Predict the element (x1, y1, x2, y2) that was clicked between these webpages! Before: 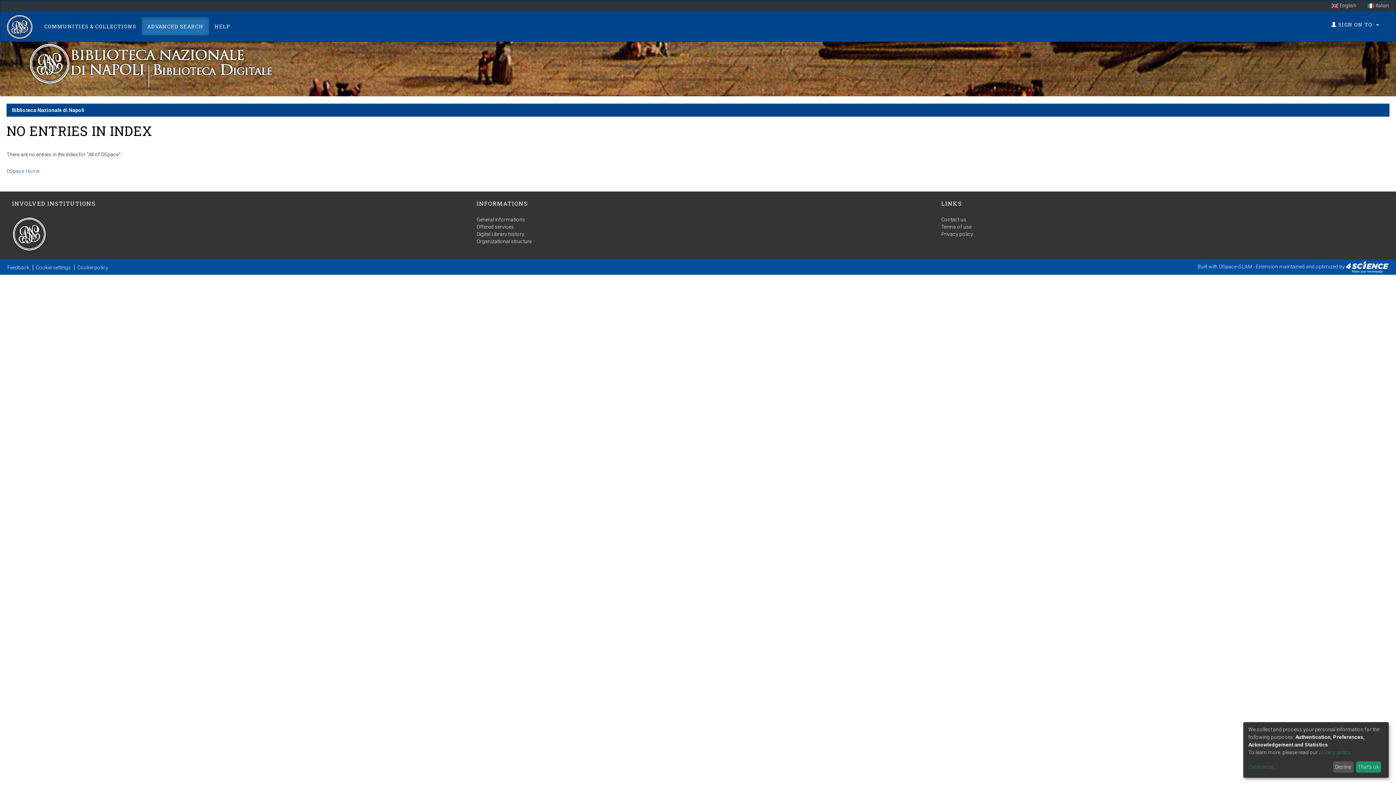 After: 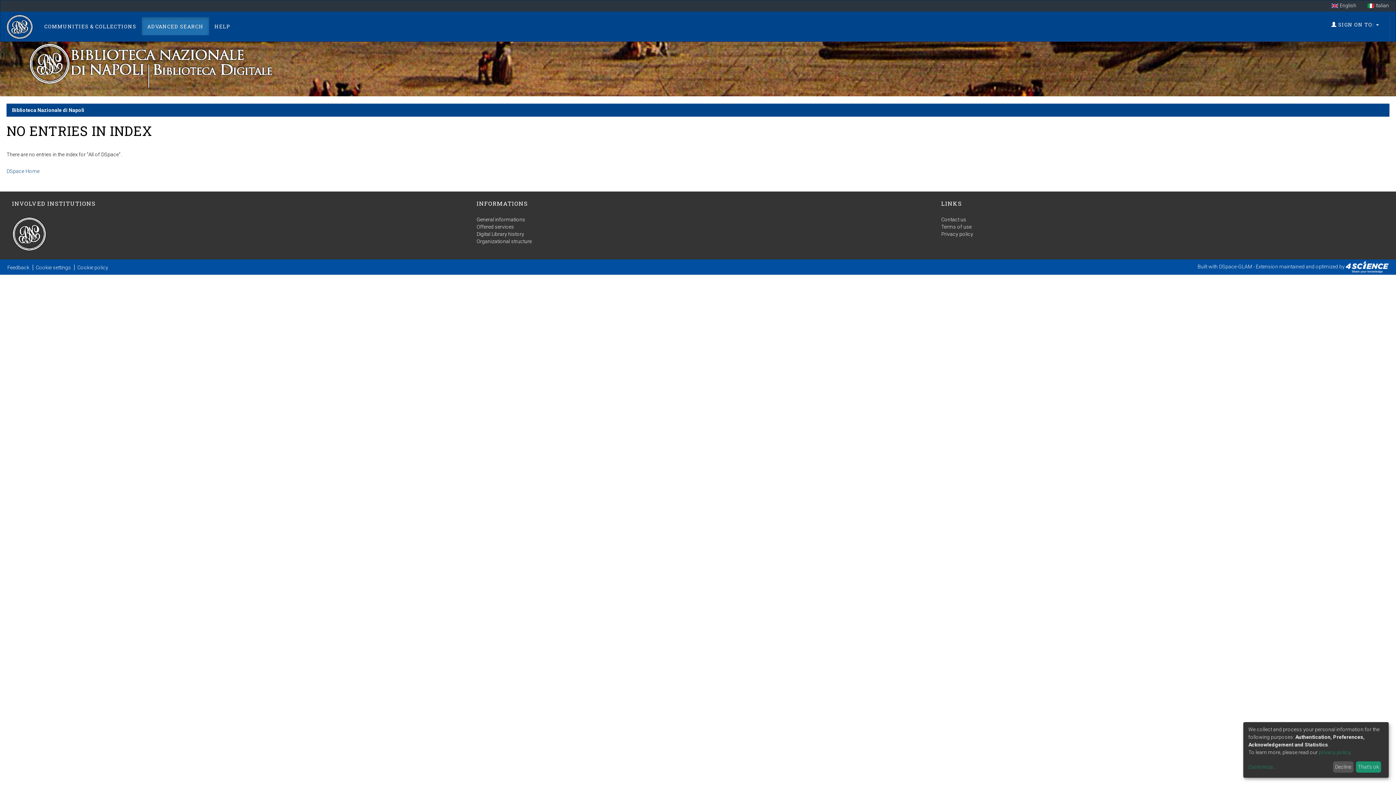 Action: bbox: (941, 216, 966, 222) label: Contact us